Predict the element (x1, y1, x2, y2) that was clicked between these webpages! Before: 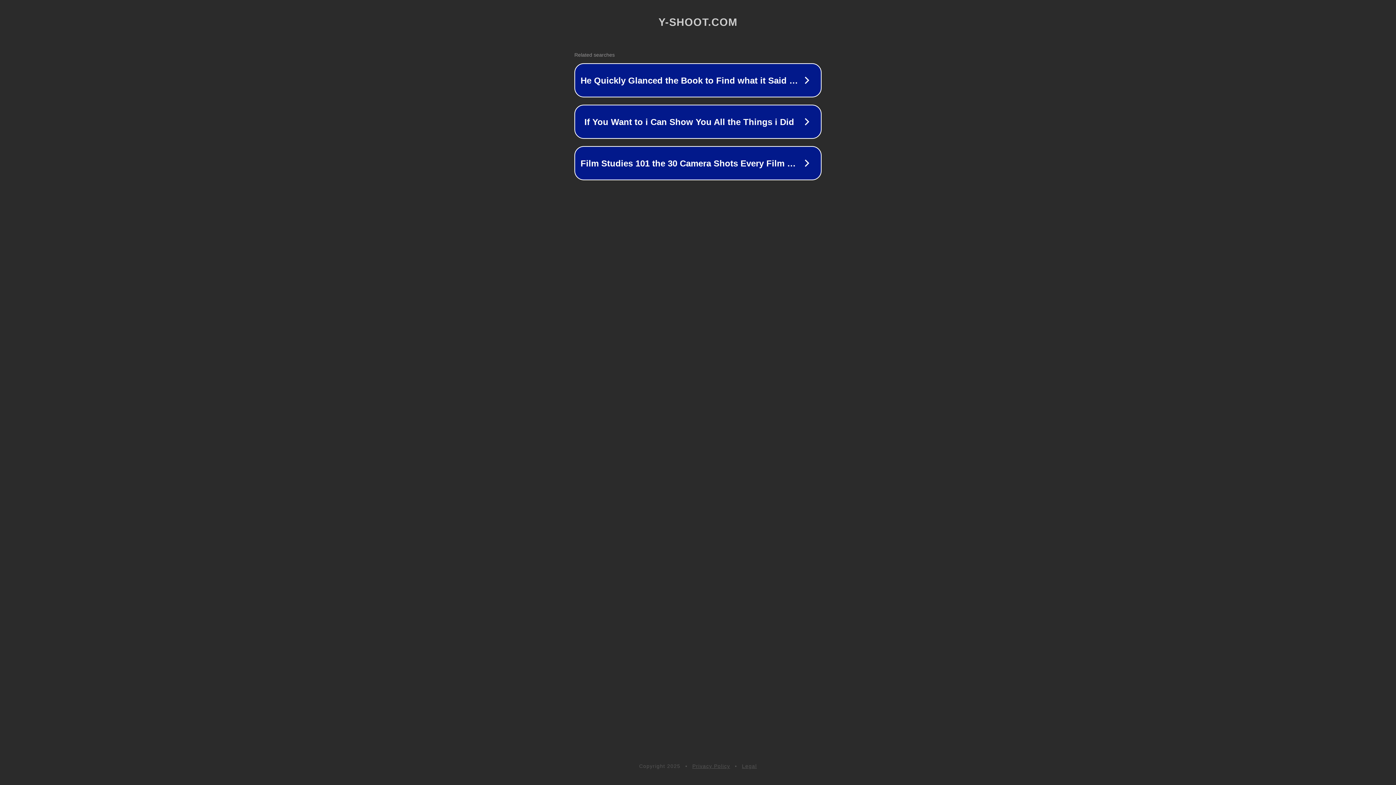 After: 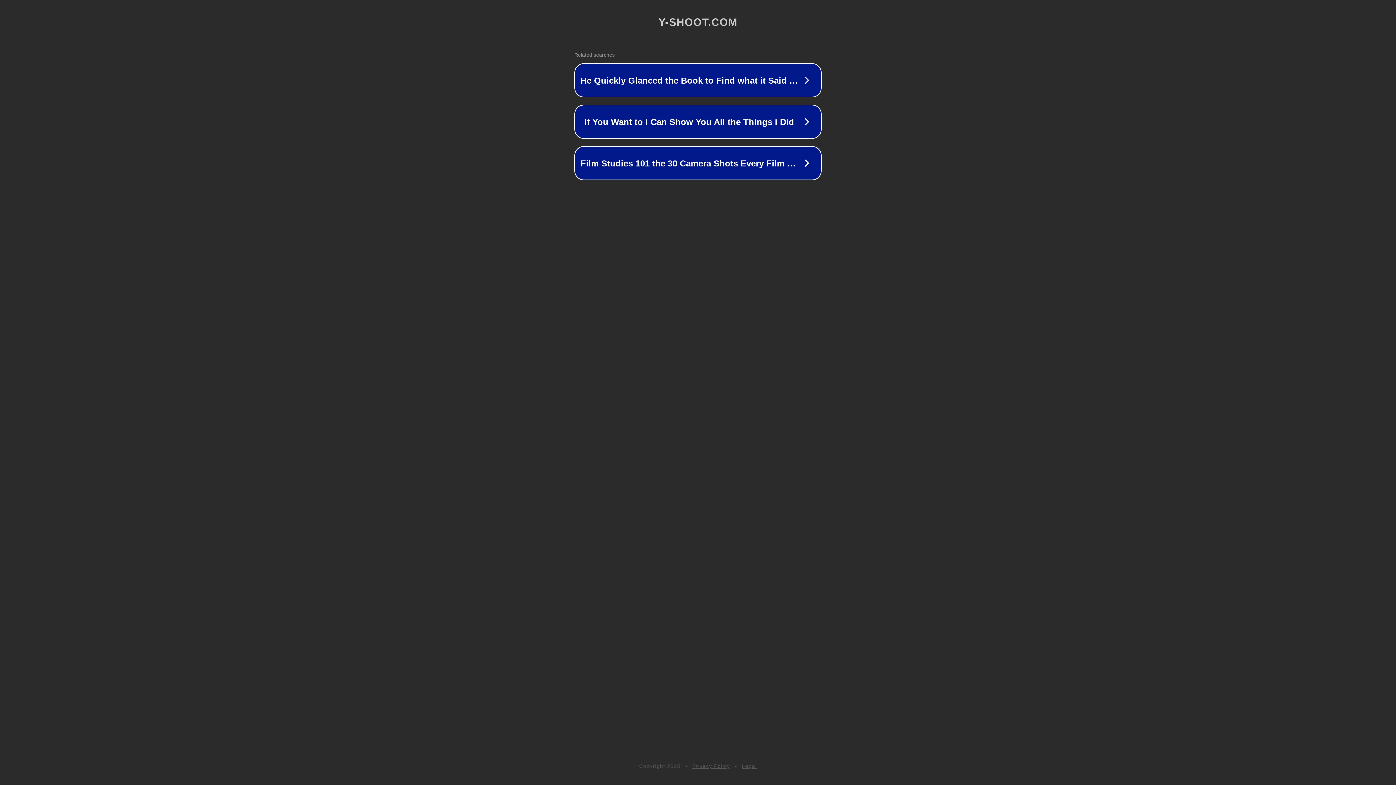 Action: label: Legal bbox: (742, 763, 757, 769)